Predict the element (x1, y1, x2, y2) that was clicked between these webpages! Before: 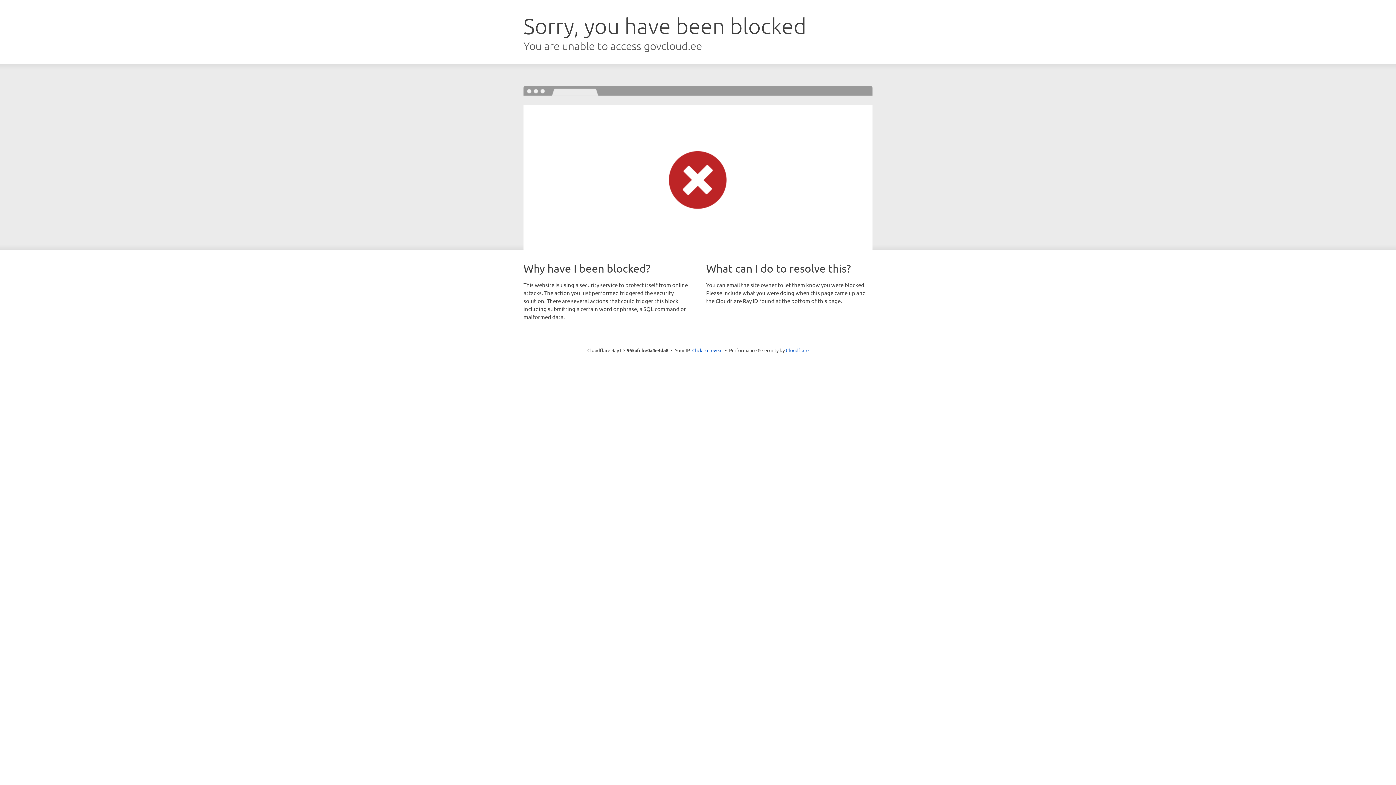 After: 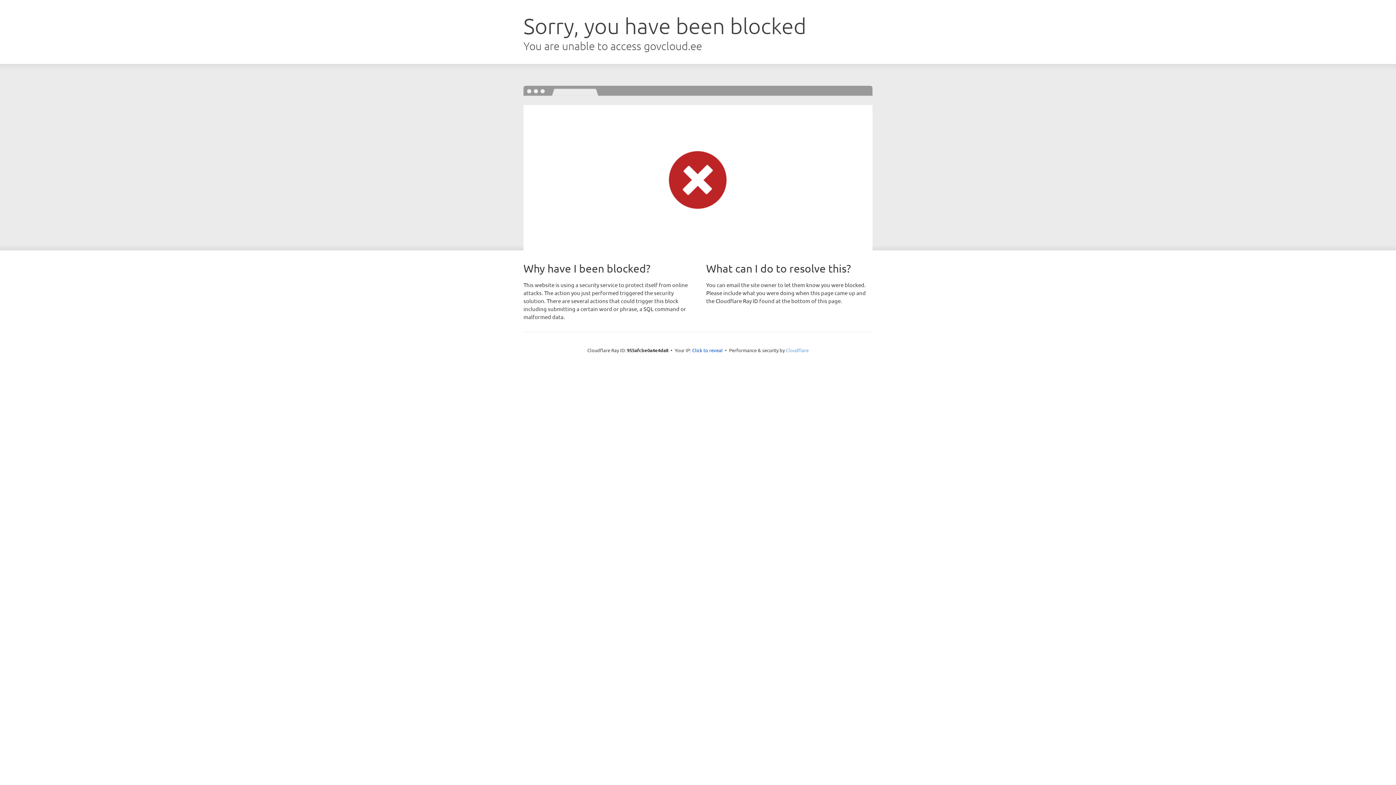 Action: bbox: (786, 347, 808, 353) label: Cloudflare